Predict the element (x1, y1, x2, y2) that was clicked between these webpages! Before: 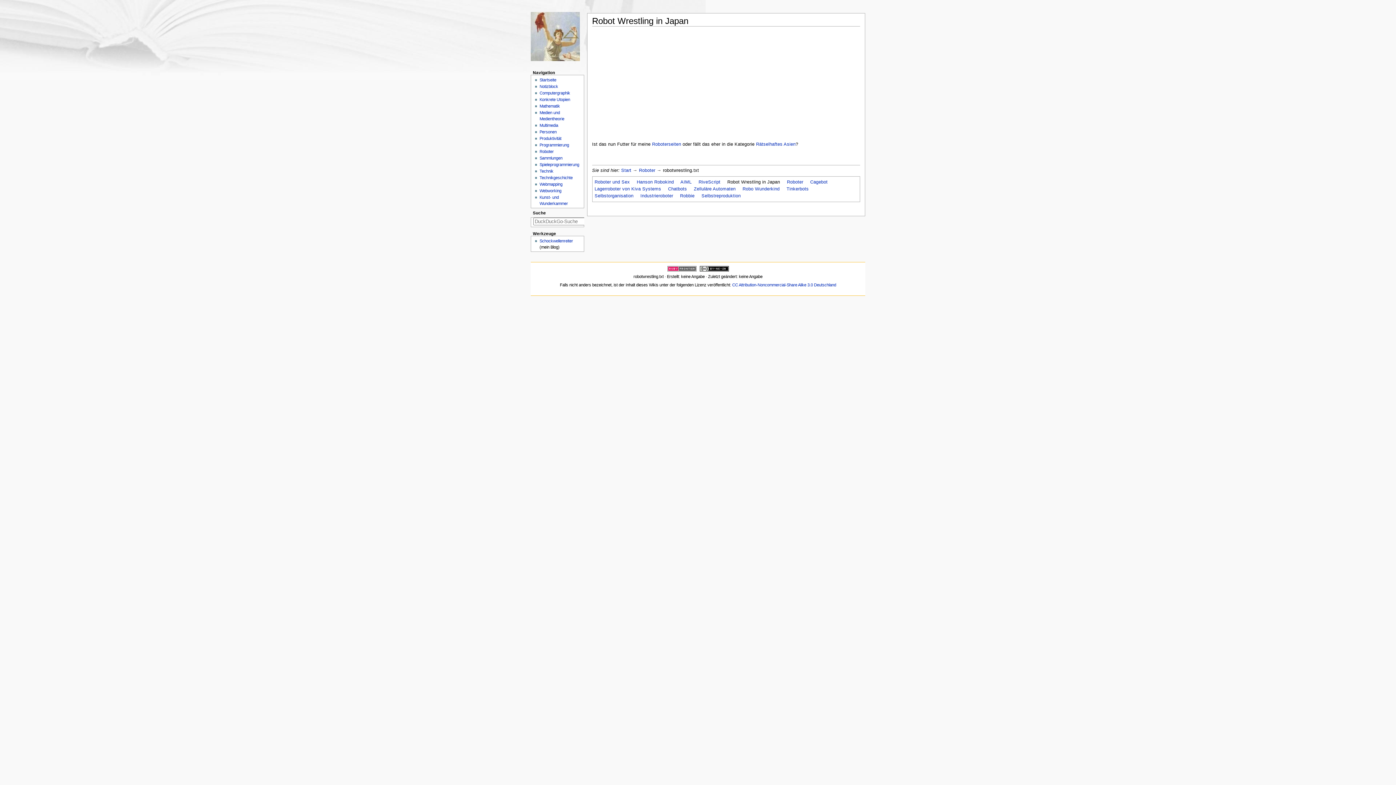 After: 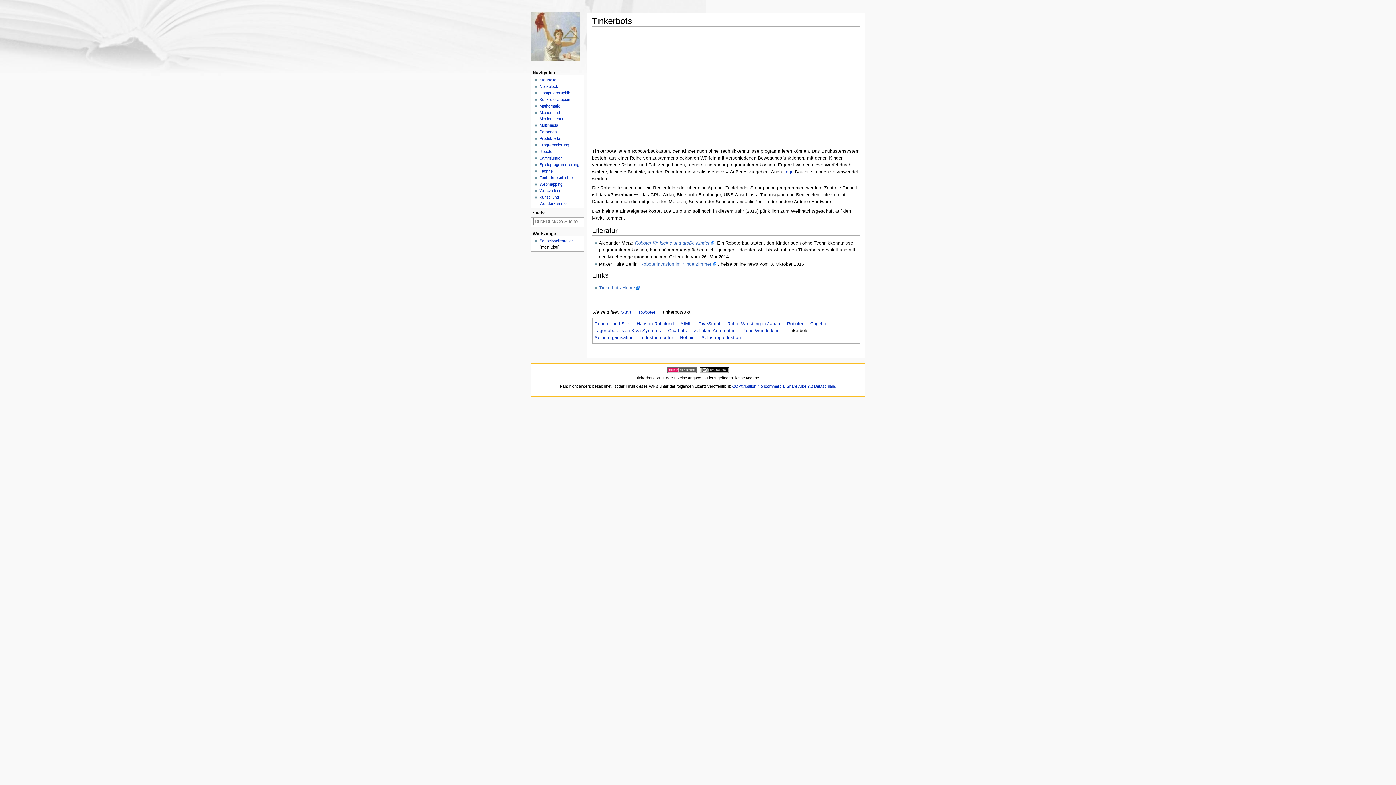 Action: bbox: (786, 186, 808, 191) label: Tinkerbots